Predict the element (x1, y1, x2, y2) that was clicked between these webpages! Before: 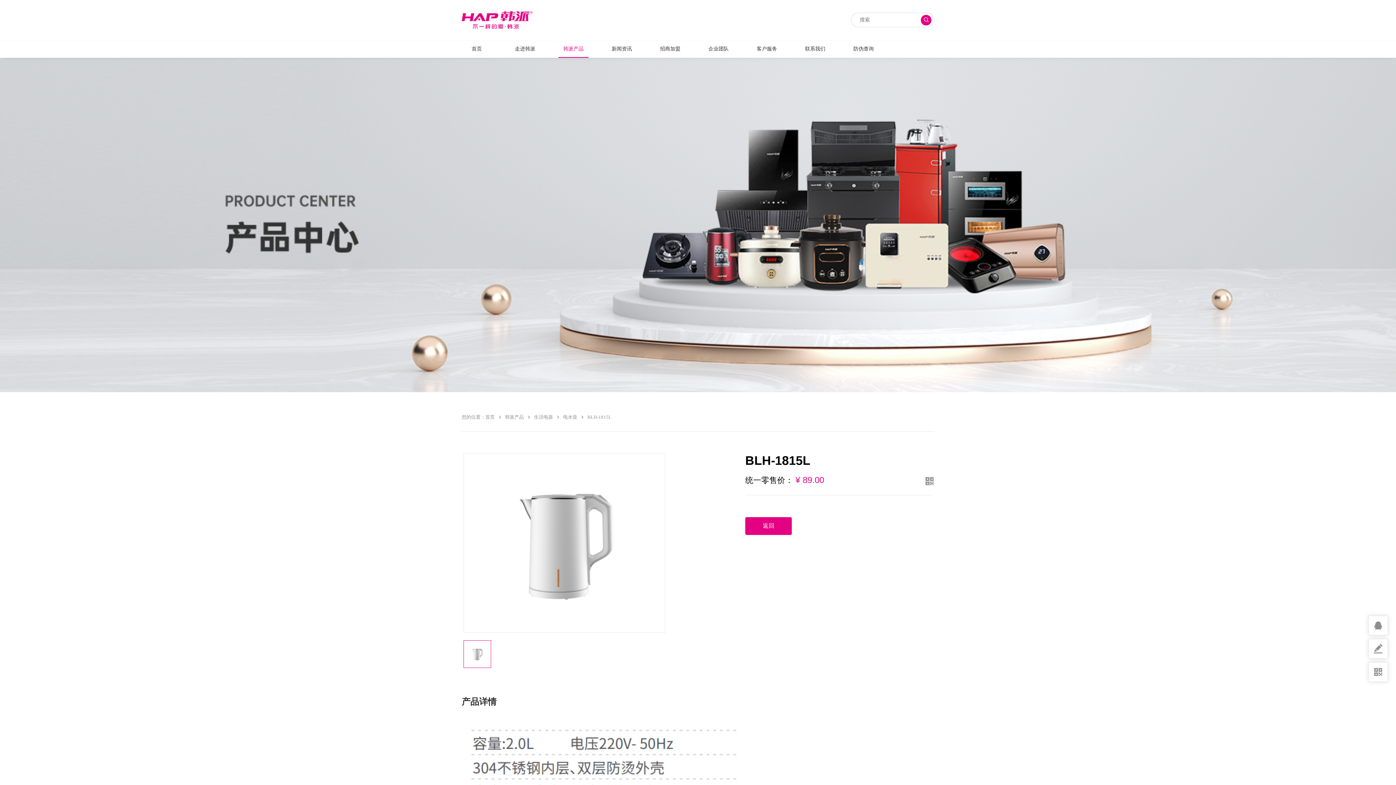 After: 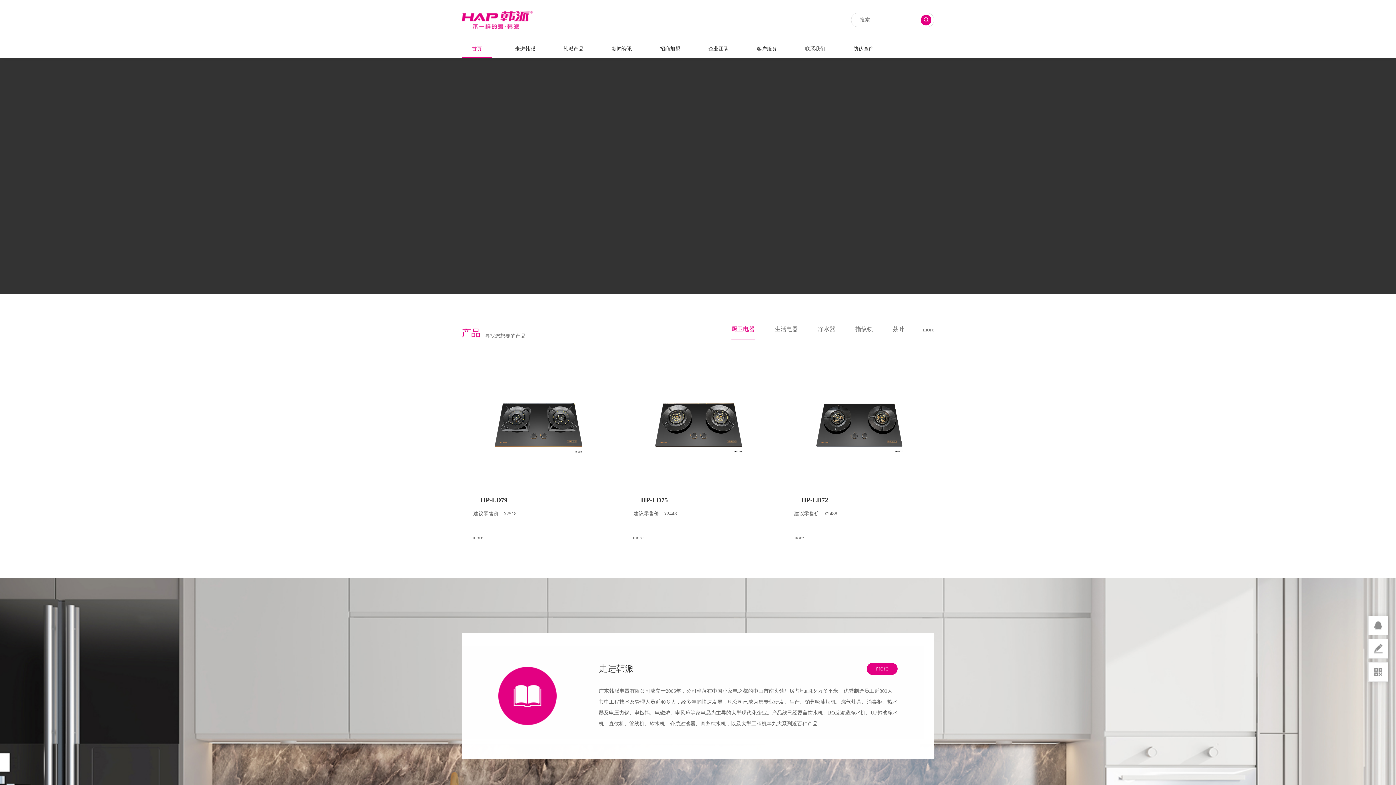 Action: bbox: (461, 11, 532, 28)